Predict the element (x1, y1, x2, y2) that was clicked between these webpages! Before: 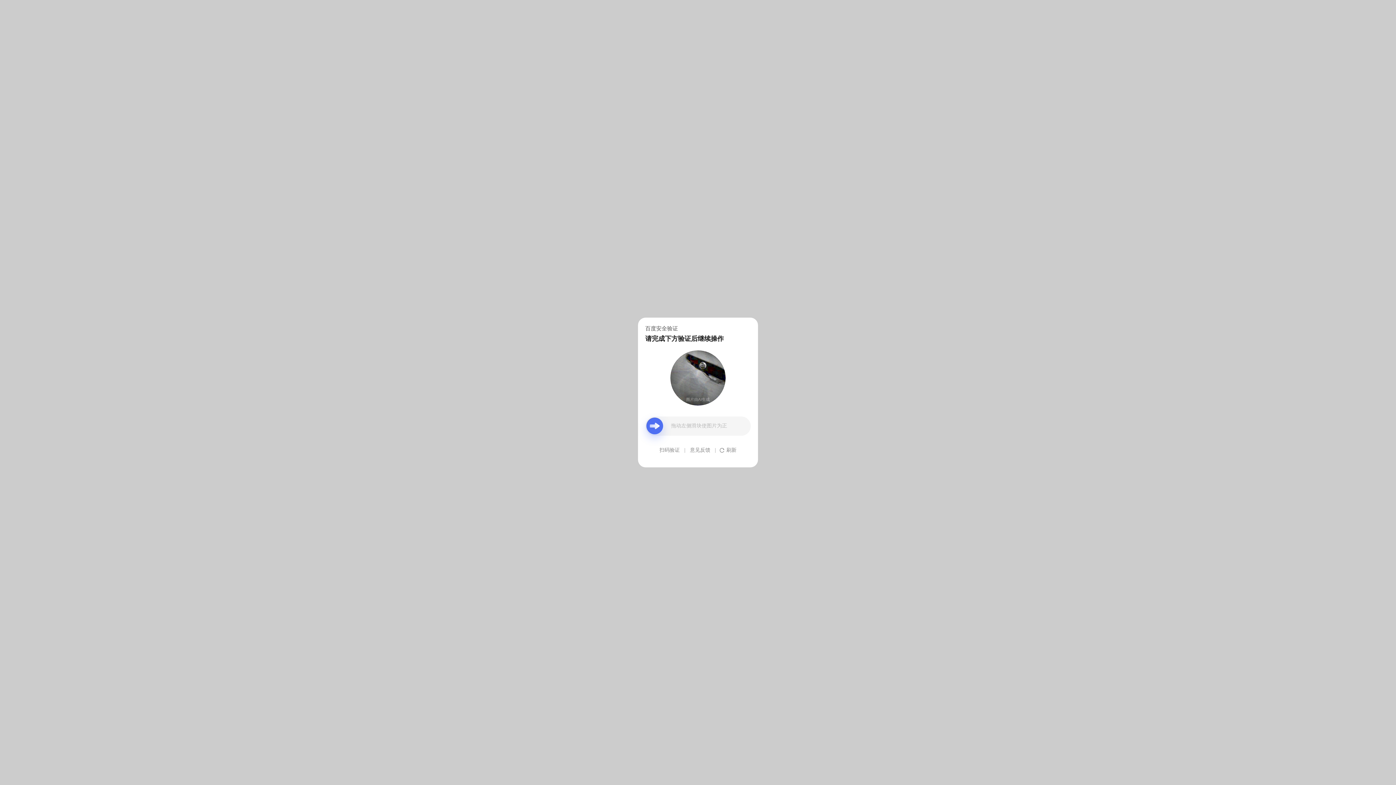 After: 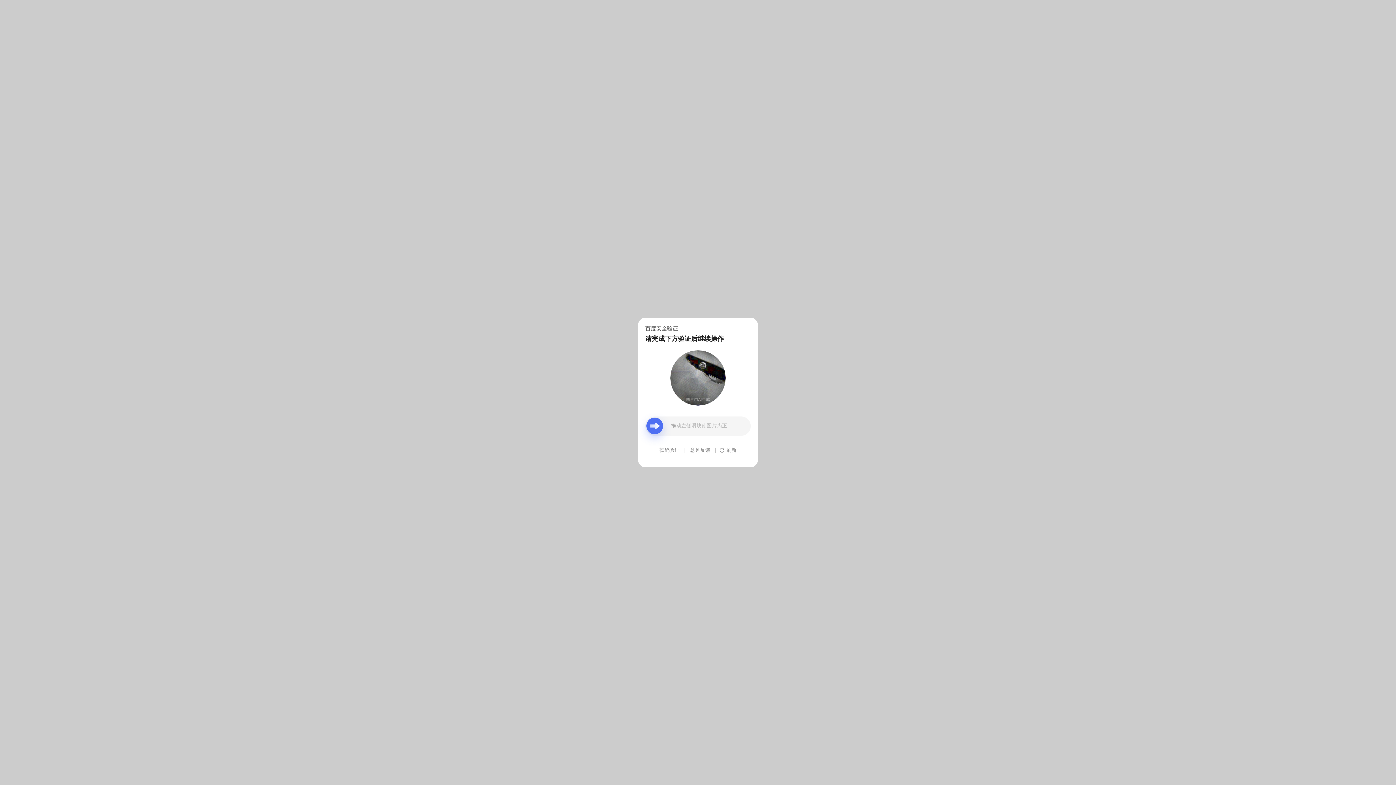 Action: label: 意见反馈 bbox: (690, 439, 710, 461)